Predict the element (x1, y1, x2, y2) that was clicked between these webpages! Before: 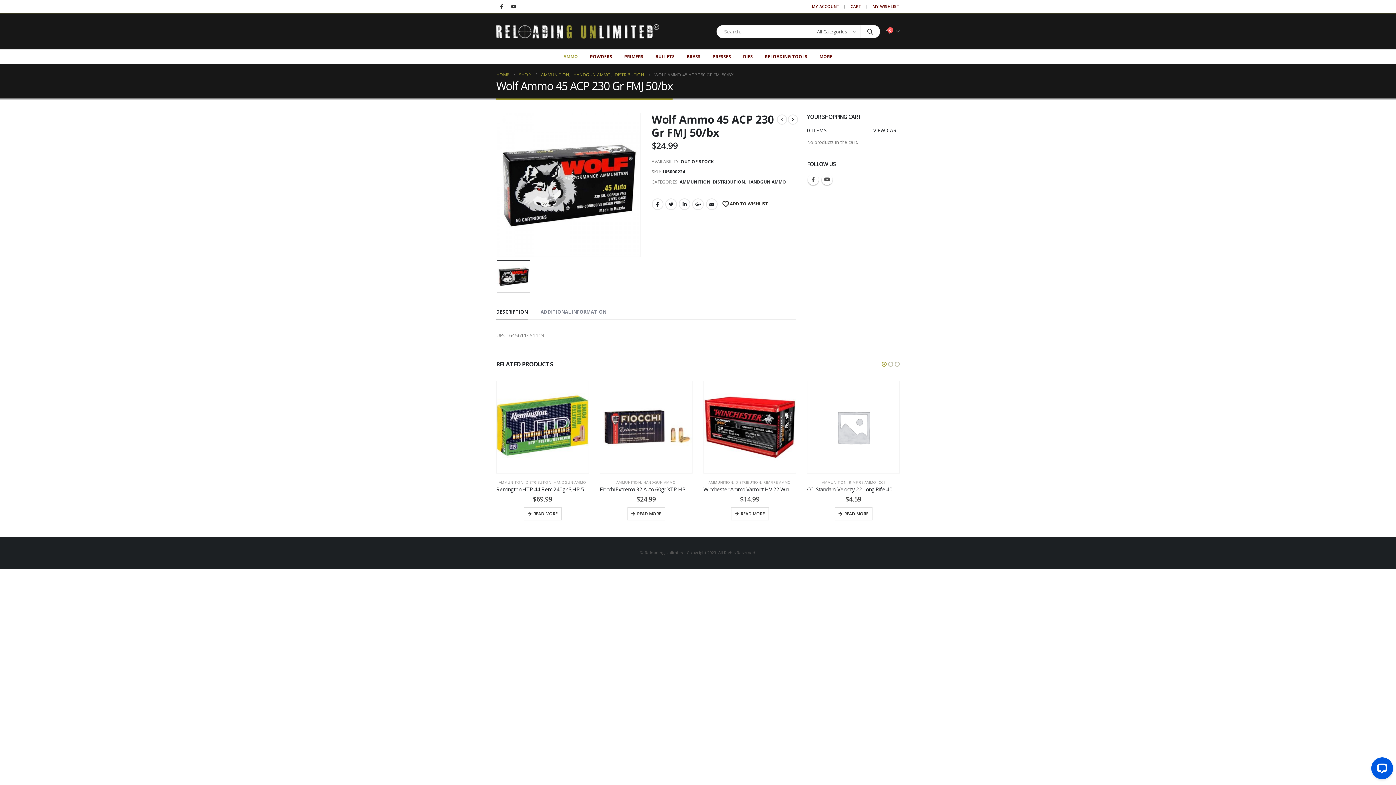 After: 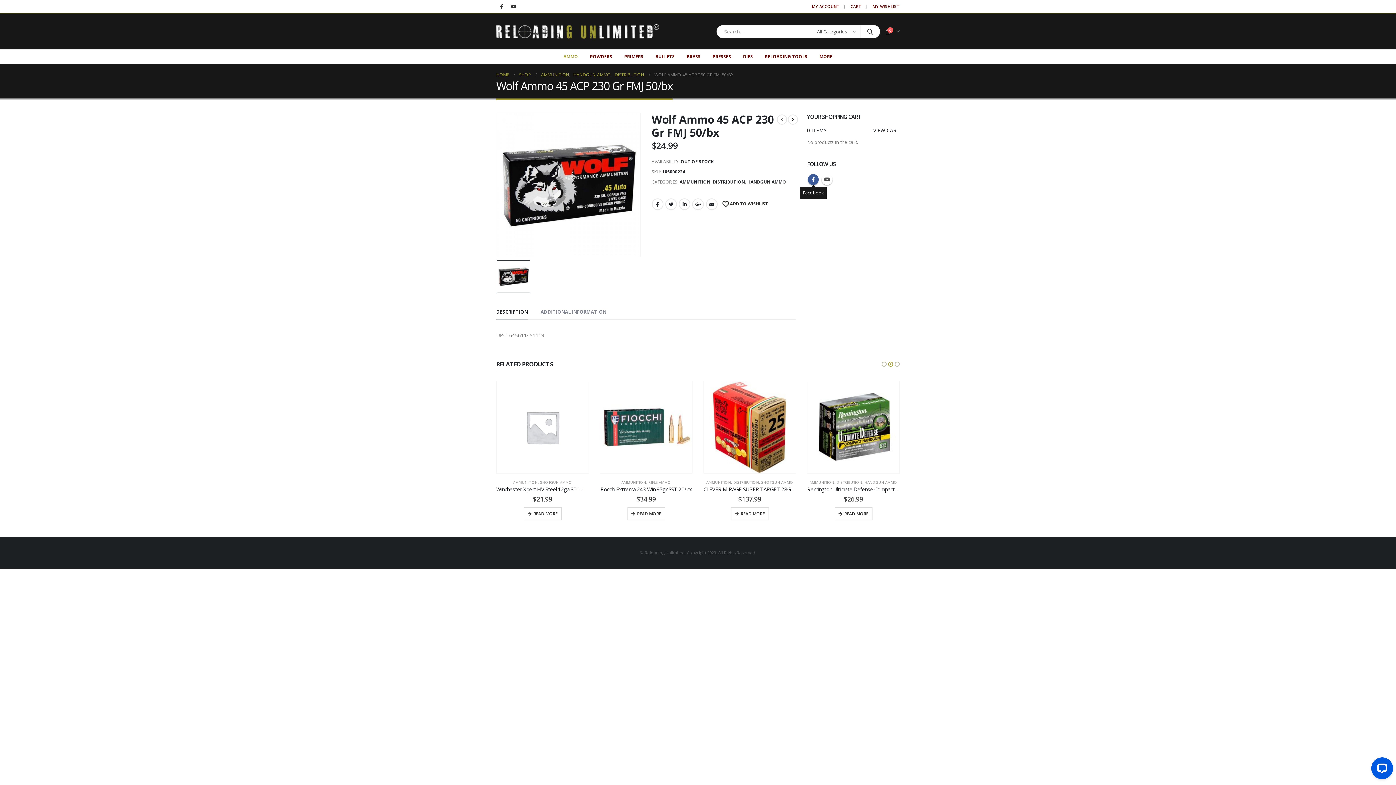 Action: label: Facebook bbox: (808, 174, 818, 185)